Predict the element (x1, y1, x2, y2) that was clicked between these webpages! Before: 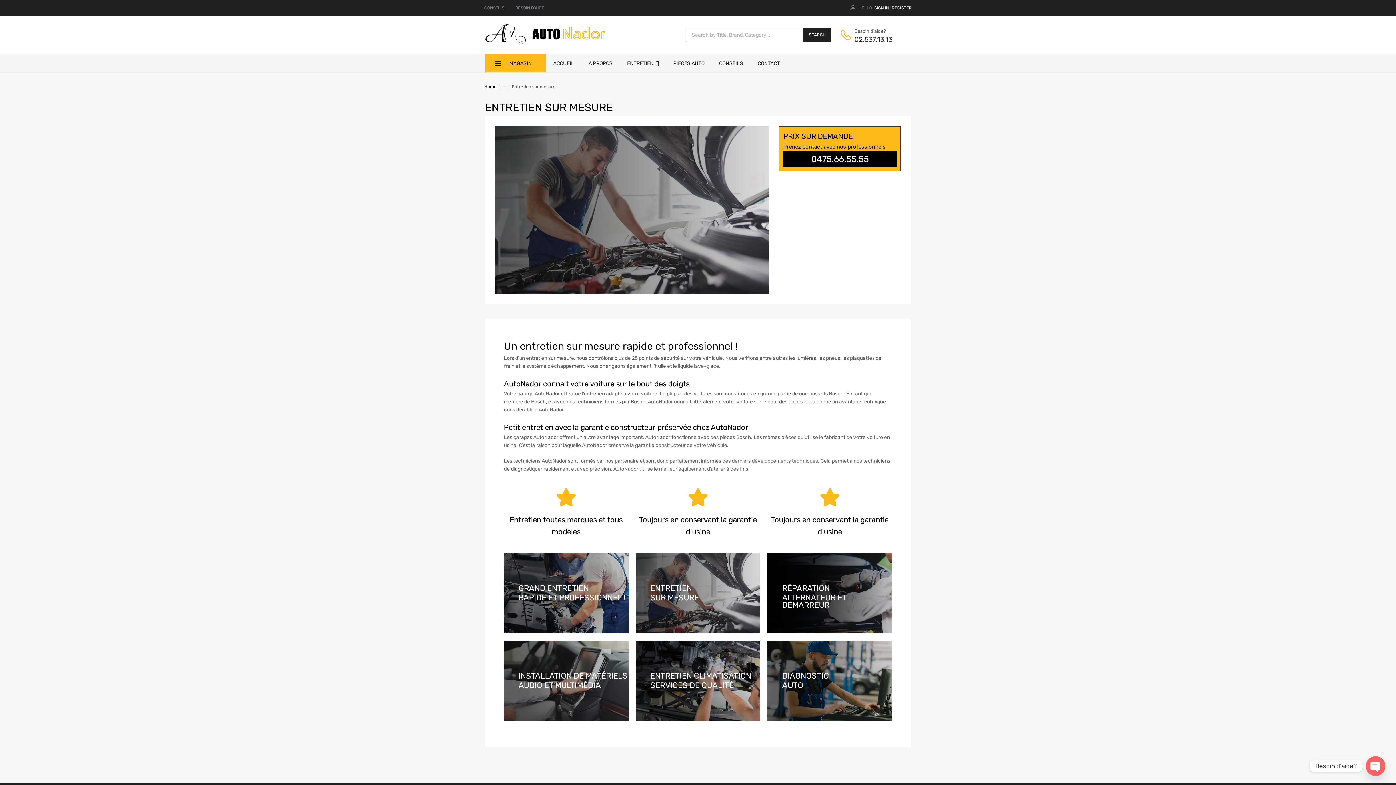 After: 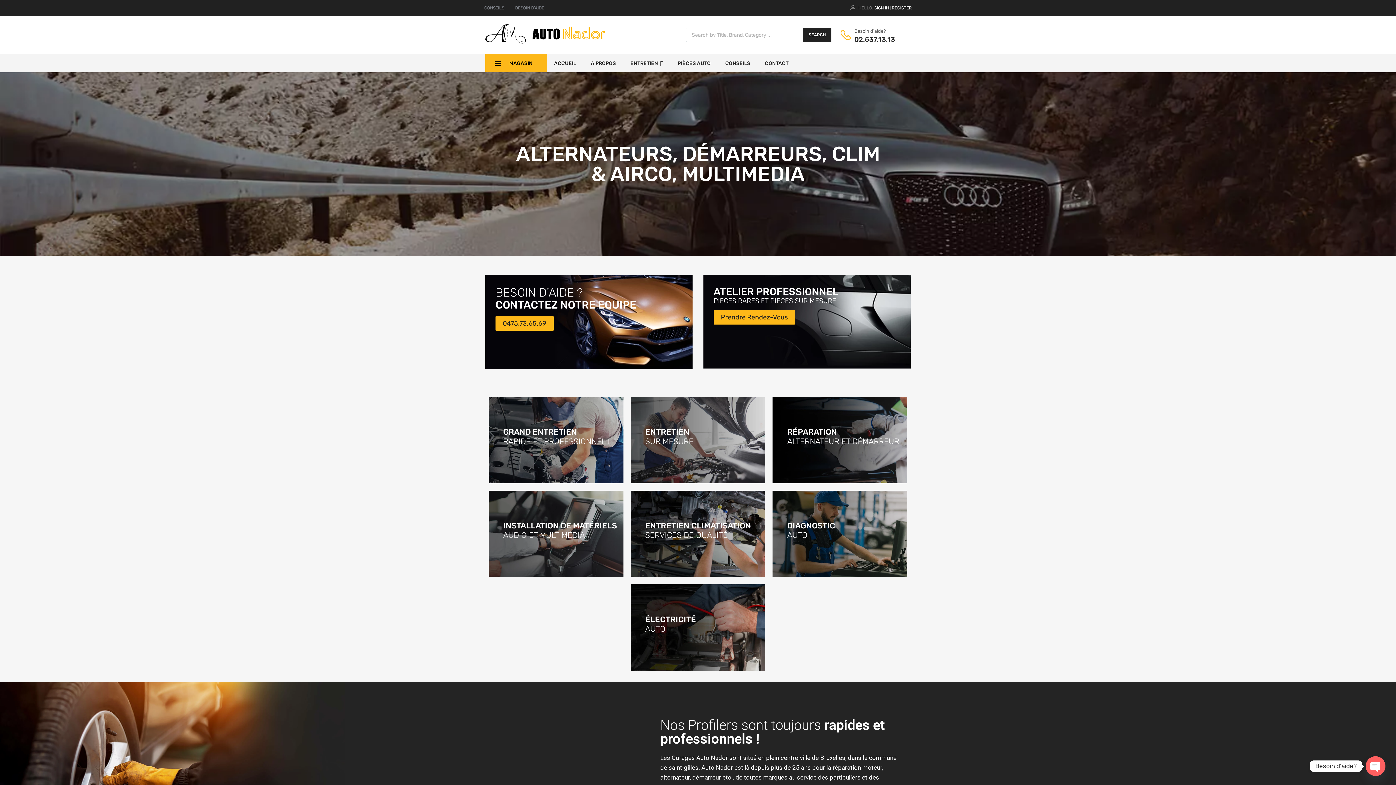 Action: bbox: (484, 84, 496, 89) label: Home